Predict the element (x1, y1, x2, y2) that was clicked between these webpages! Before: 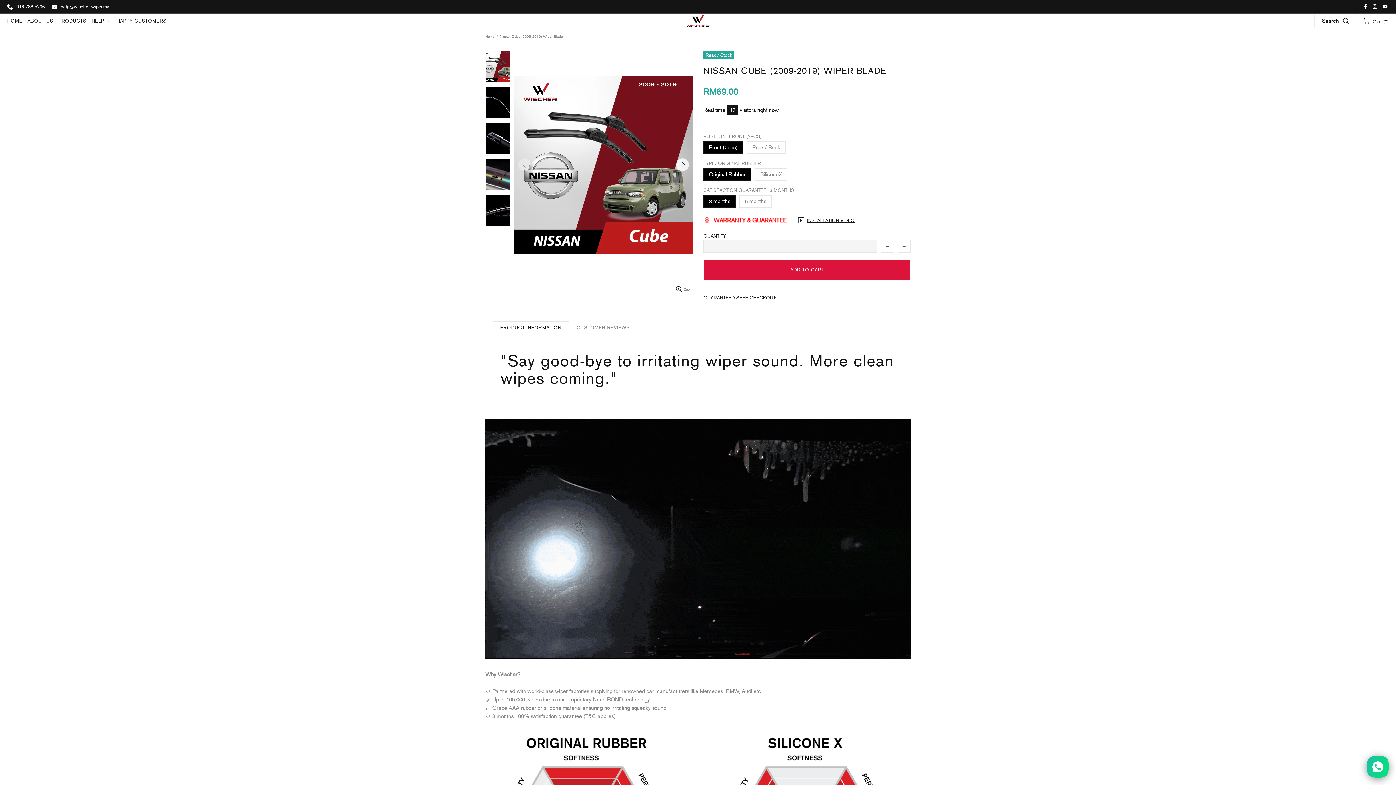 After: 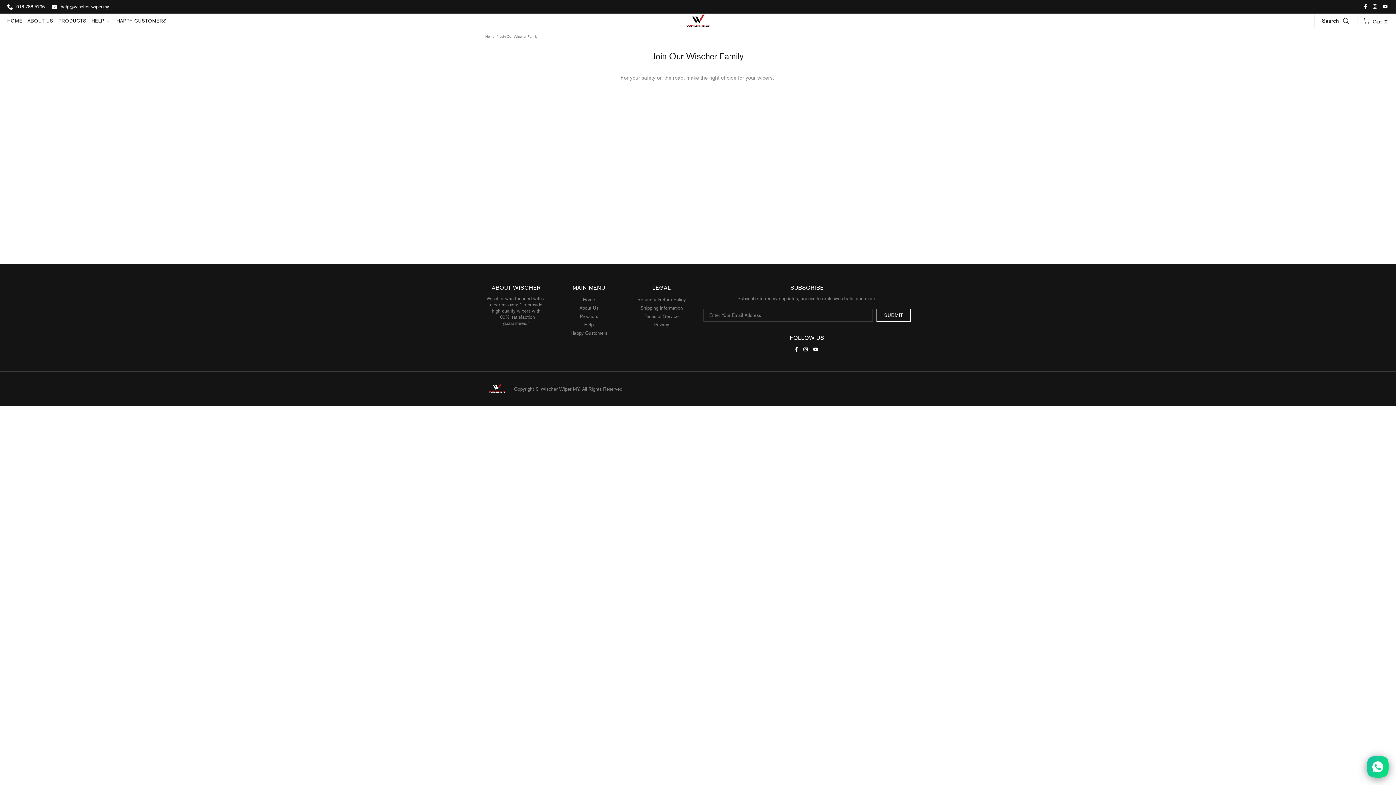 Action: bbox: (114, 13, 169, 28) label: HAPPY CUSTOMERS